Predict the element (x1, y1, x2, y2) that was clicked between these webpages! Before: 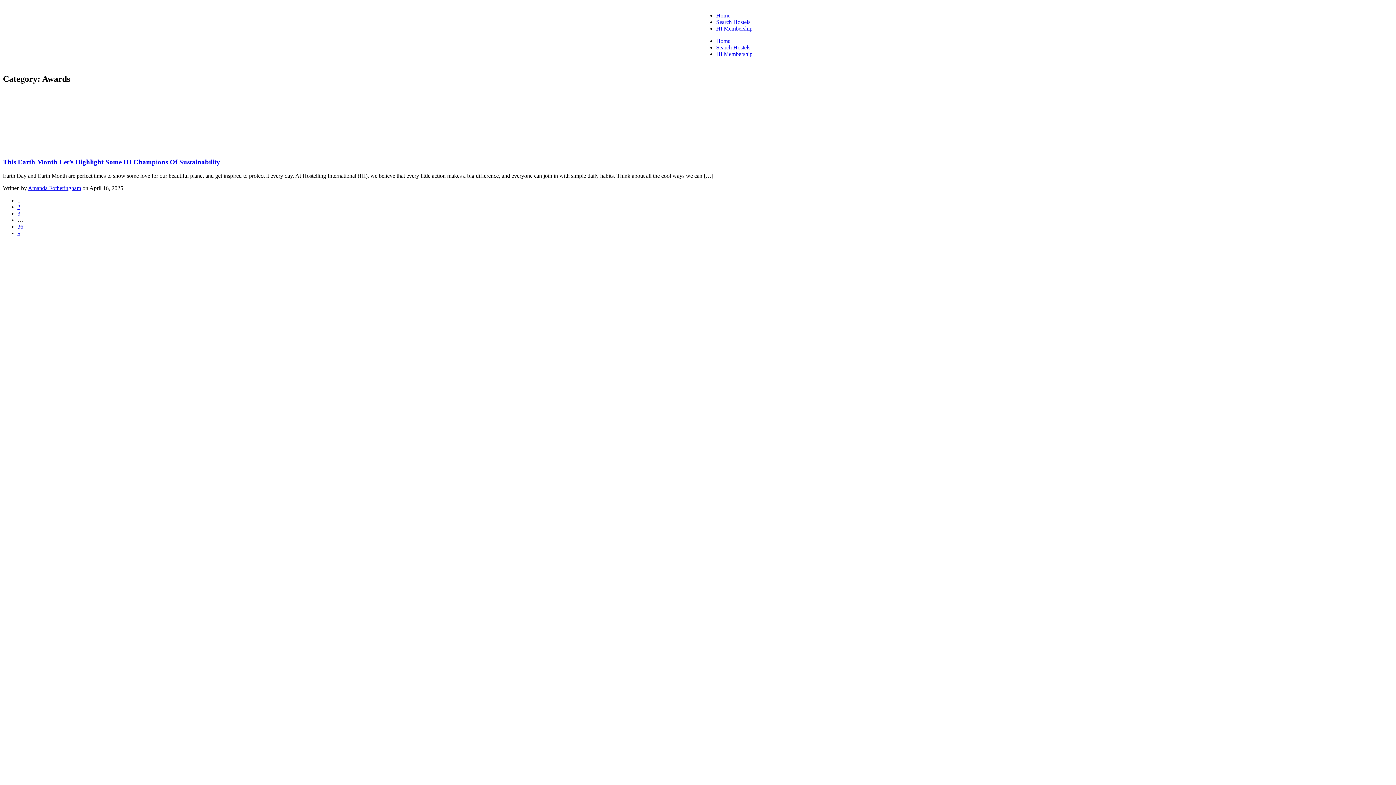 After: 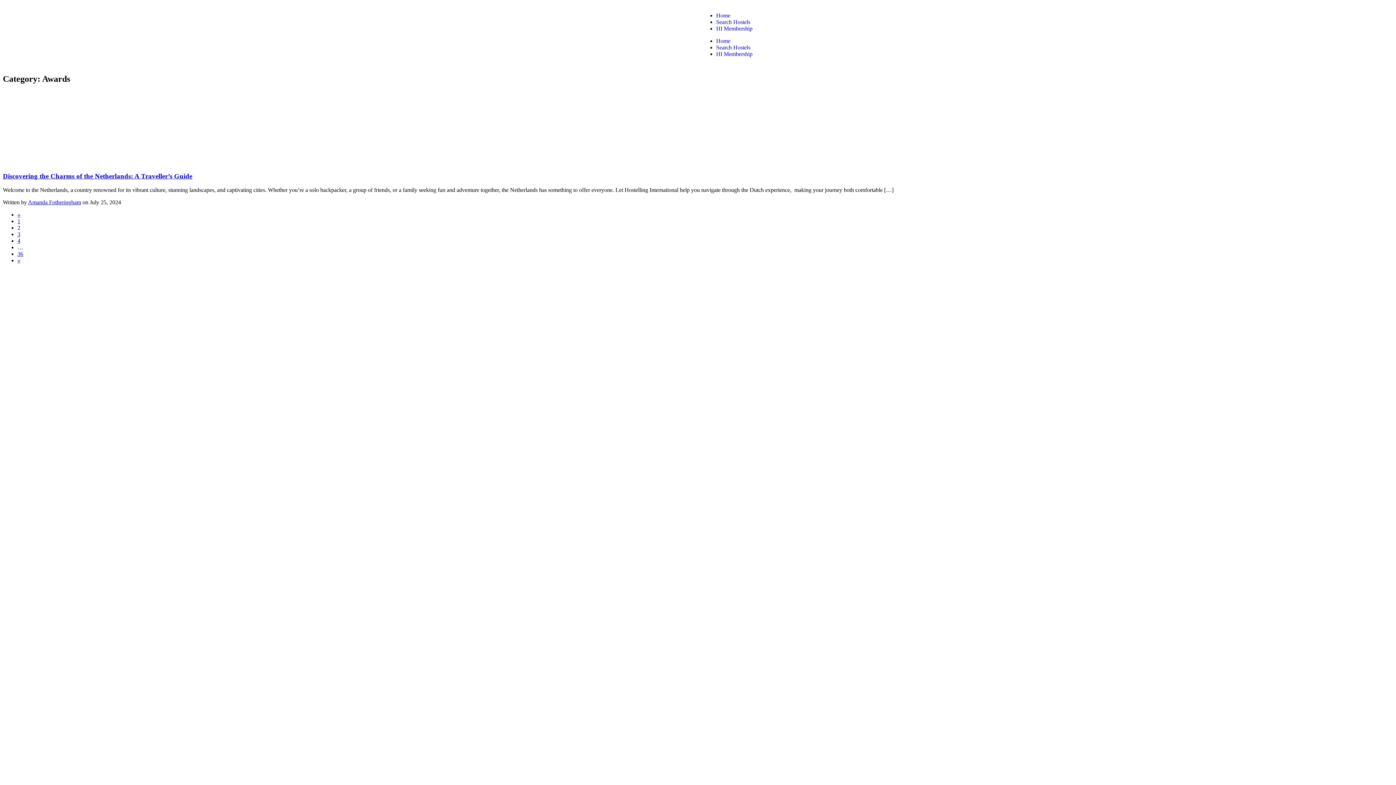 Action: bbox: (17, 230, 20, 236) label: »